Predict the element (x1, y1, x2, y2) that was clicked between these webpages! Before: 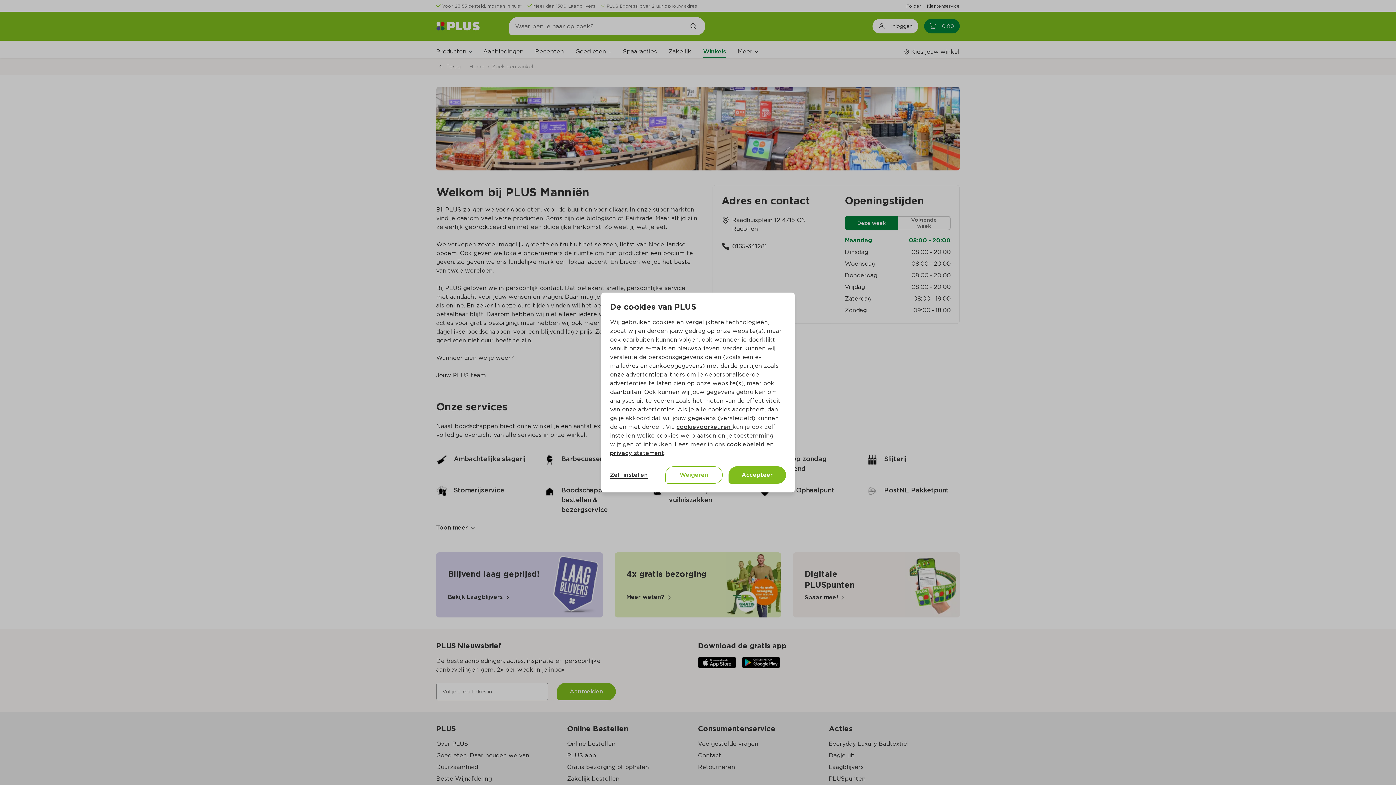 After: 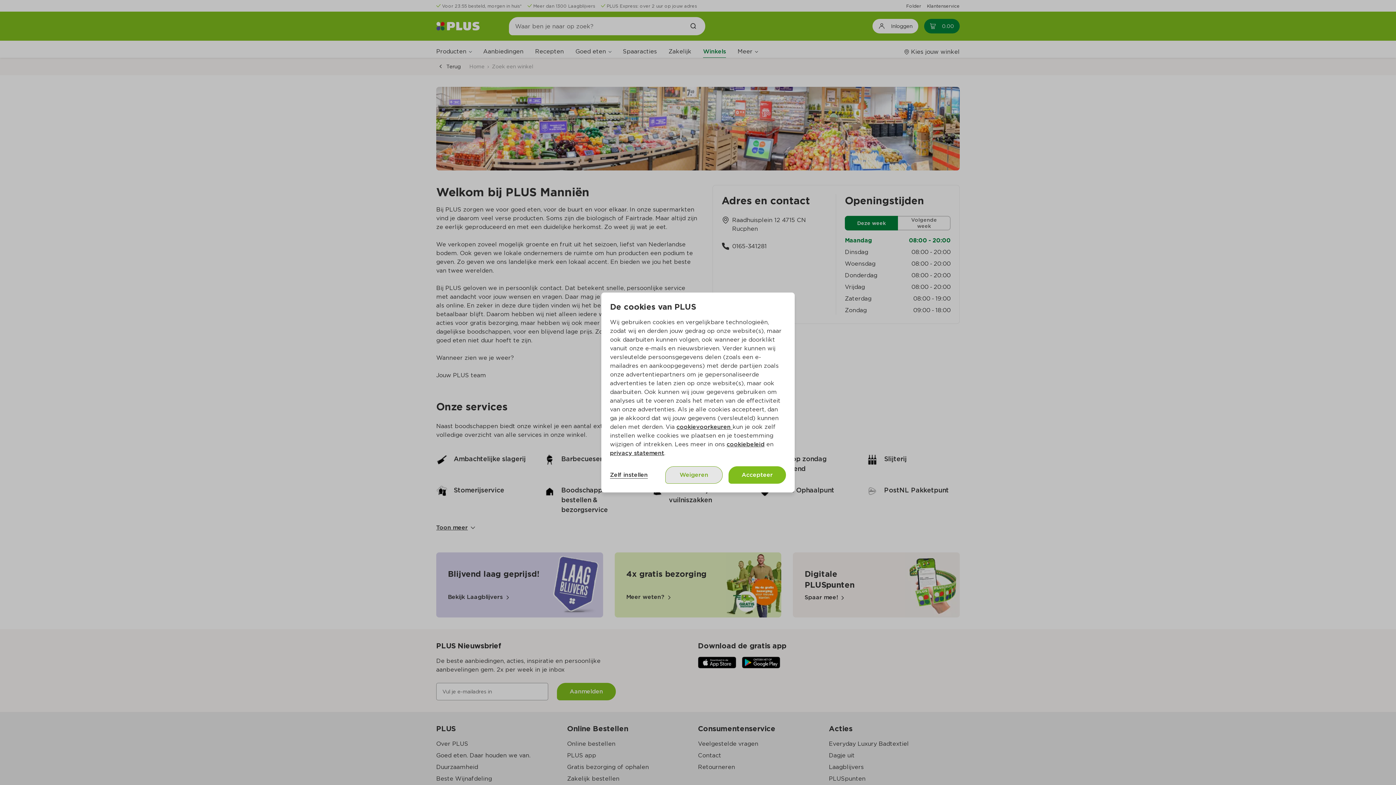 Action: bbox: (665, 466, 722, 484) label: Weigeren